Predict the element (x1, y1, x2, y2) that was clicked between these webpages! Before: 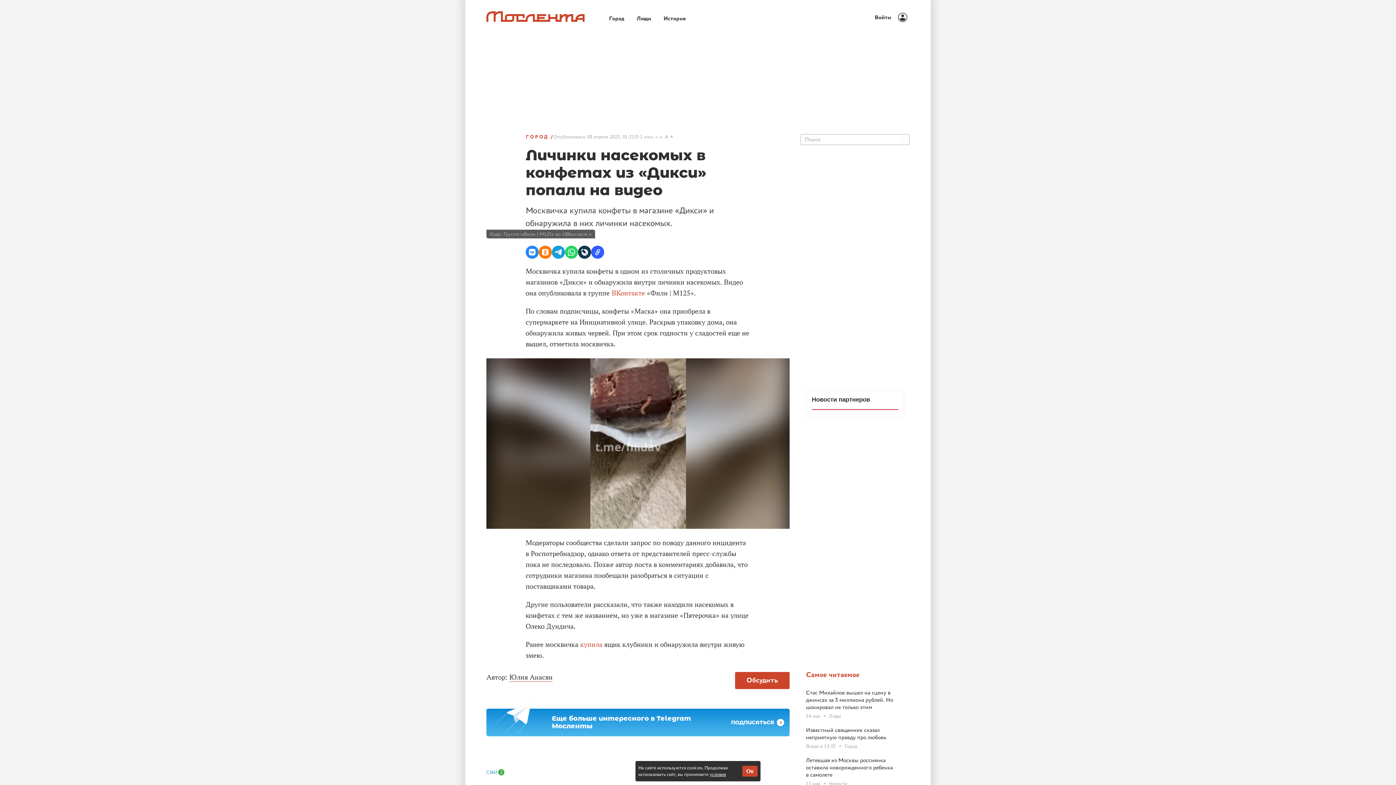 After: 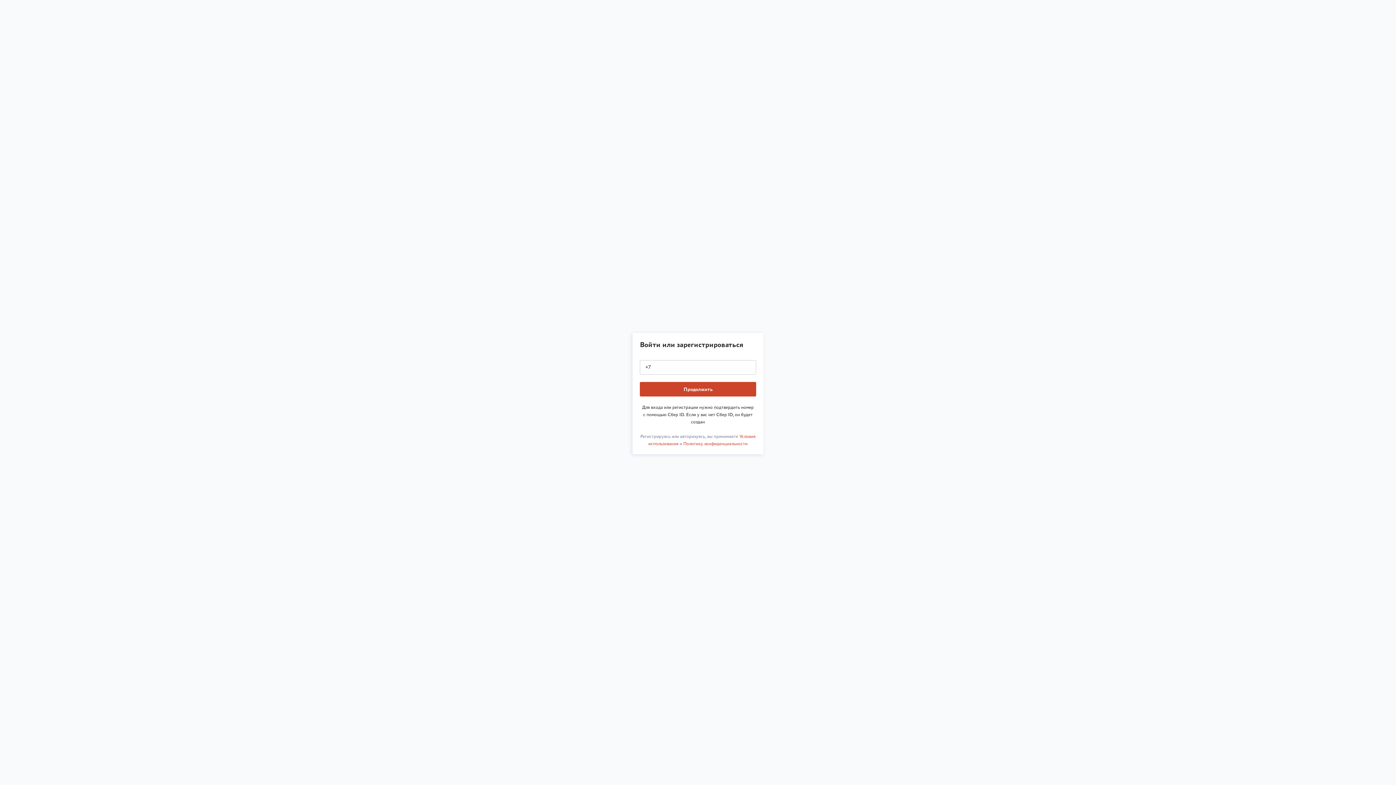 Action: bbox: (872, 12, 909, 22) label: Войти